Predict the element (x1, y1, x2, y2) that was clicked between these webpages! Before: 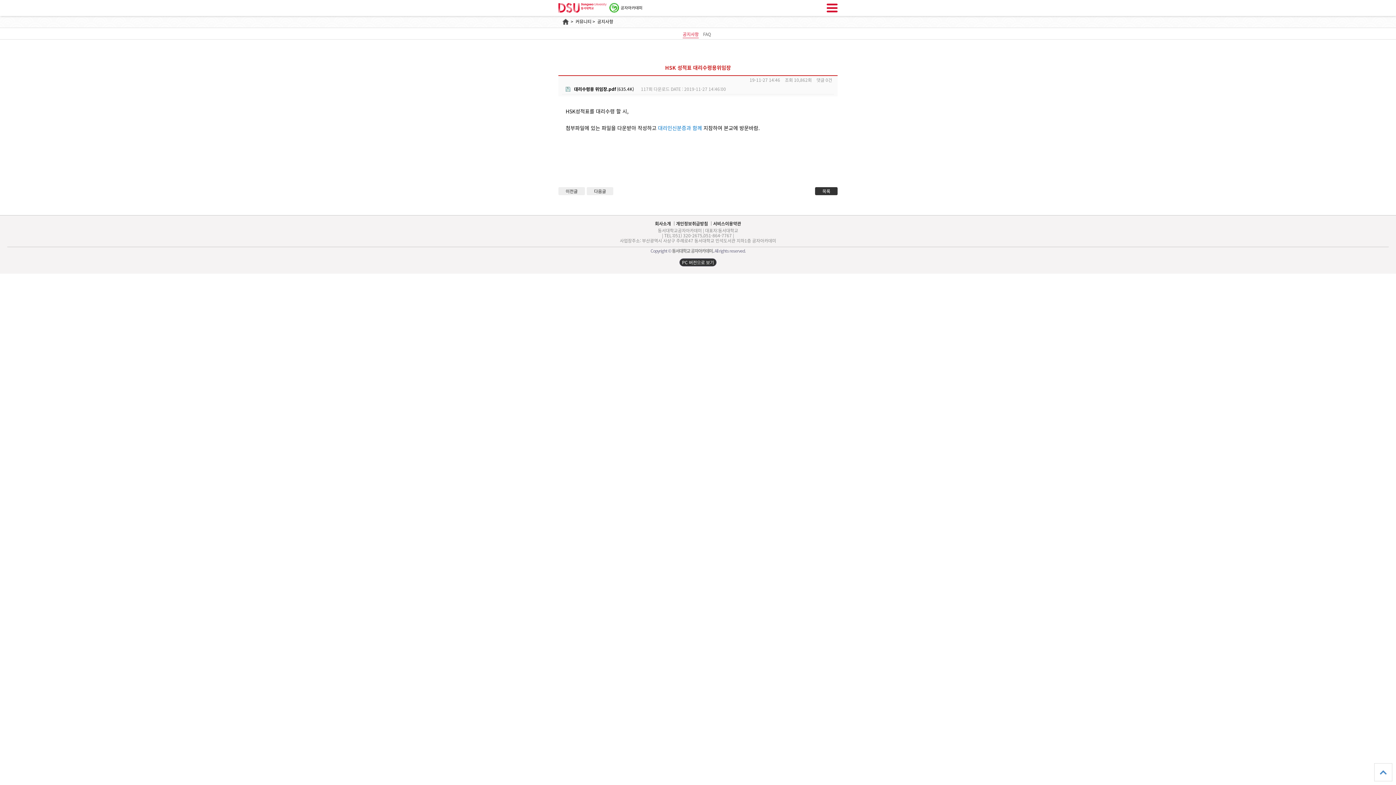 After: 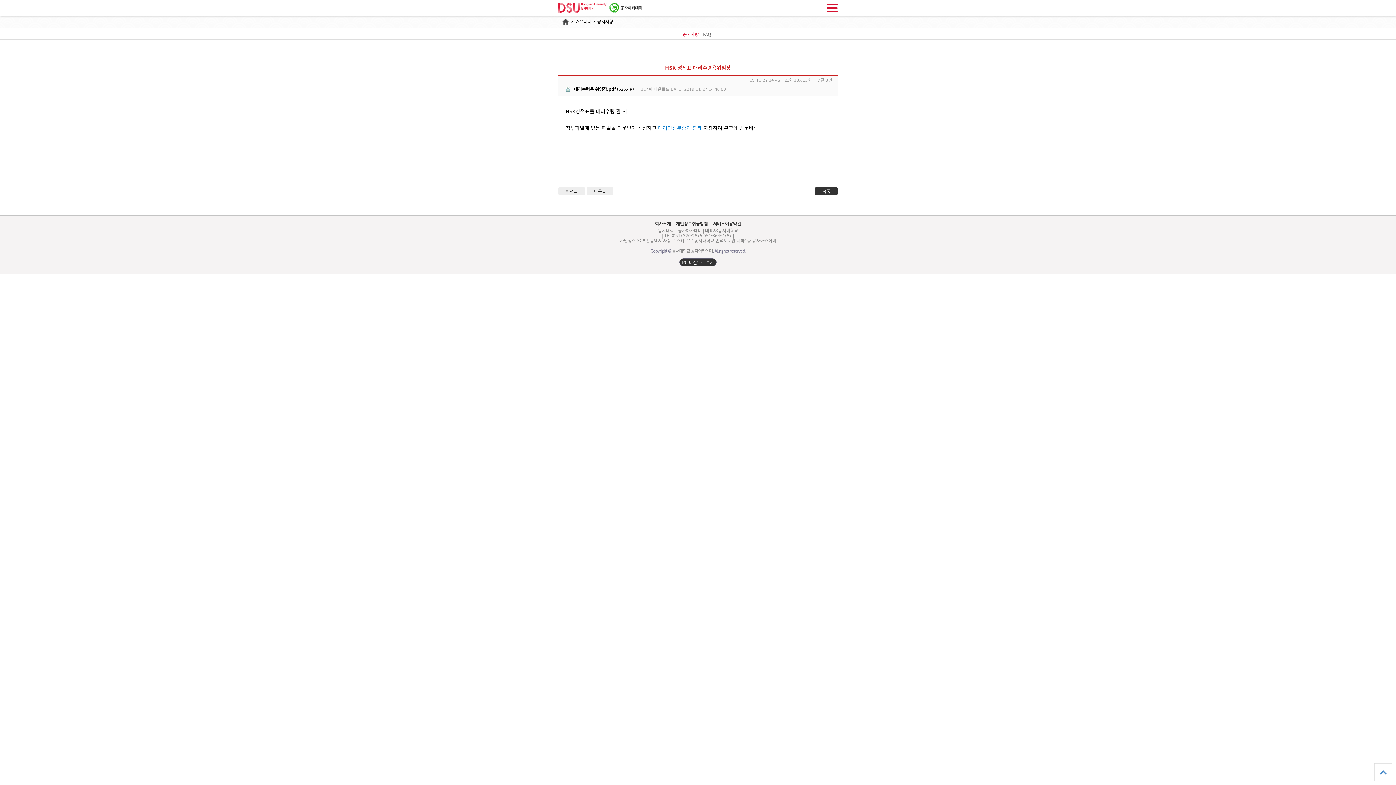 Action: label: 다음글 bbox: (586, 187, 613, 195)